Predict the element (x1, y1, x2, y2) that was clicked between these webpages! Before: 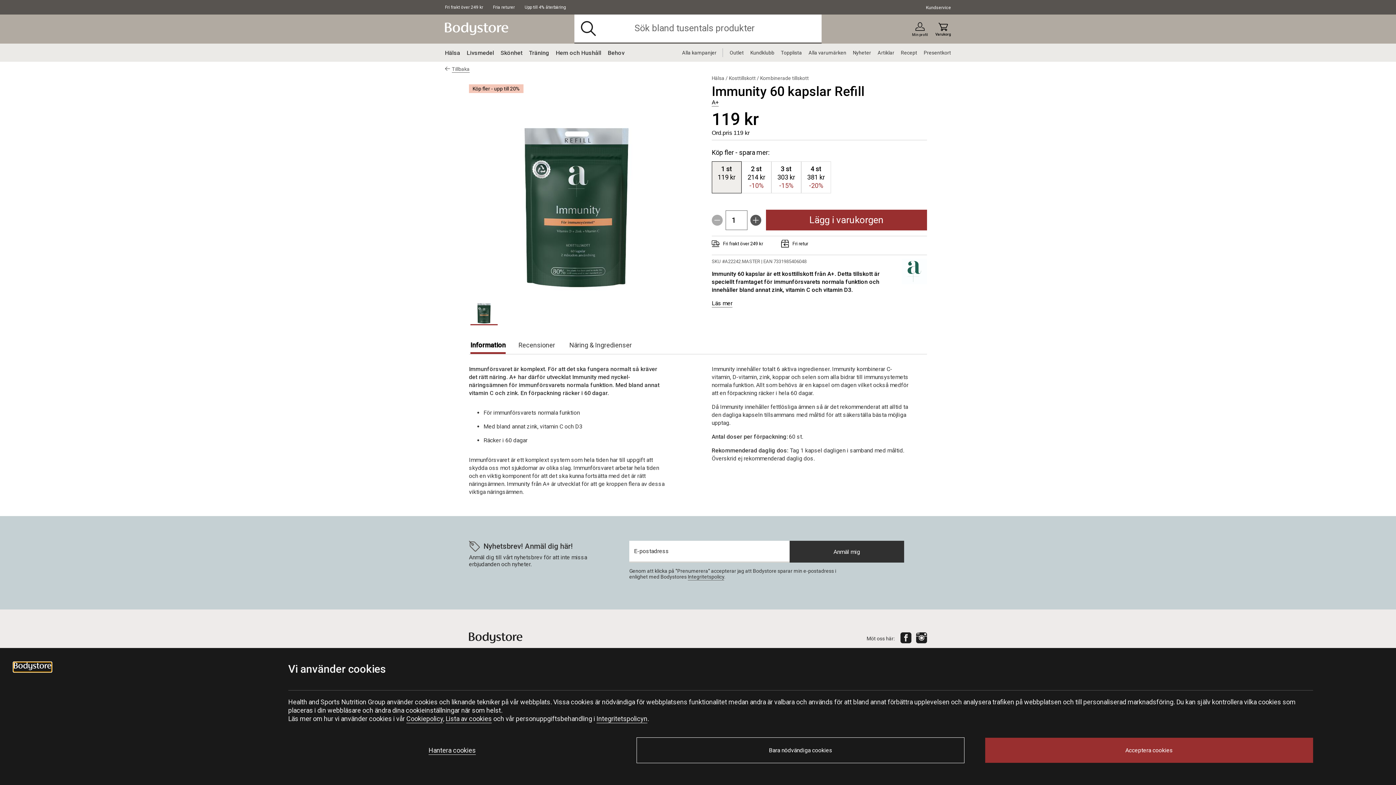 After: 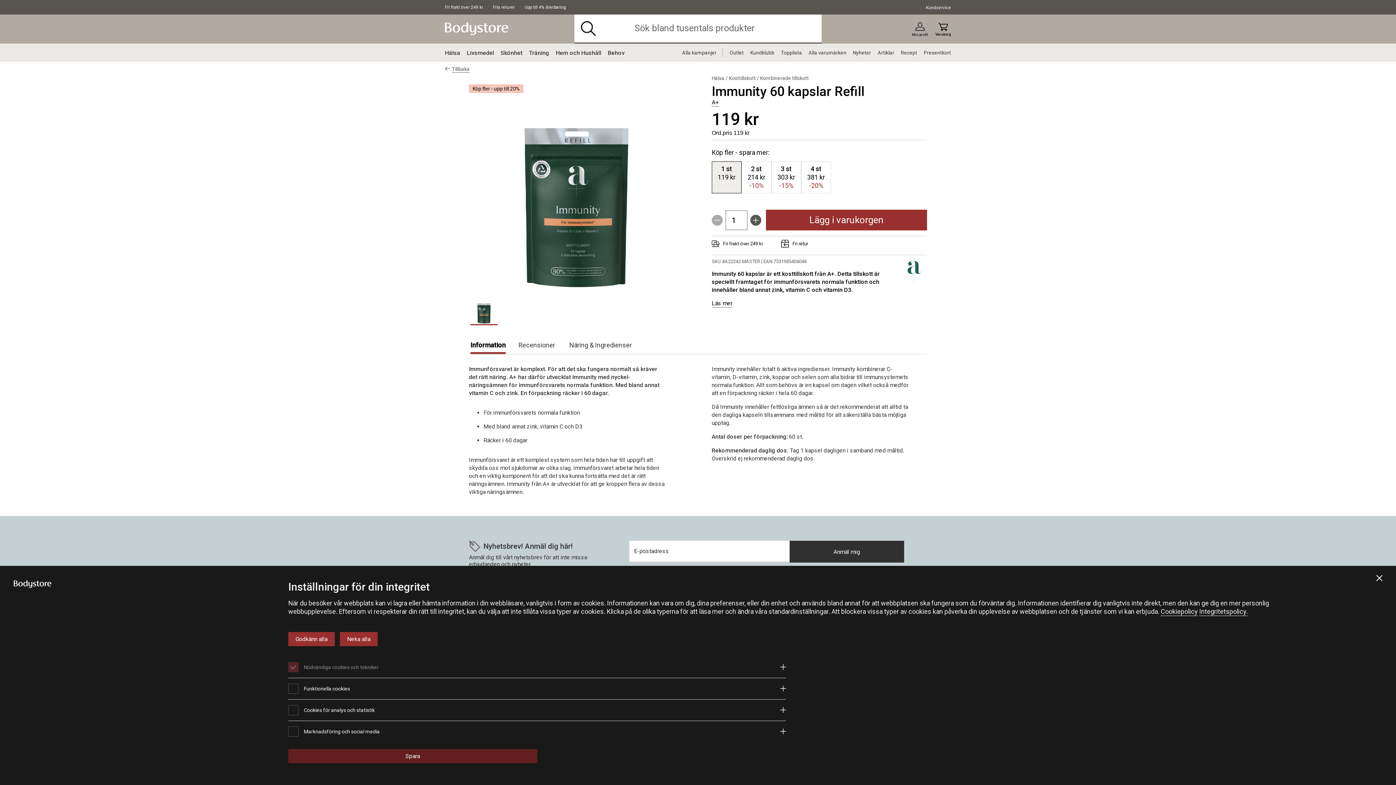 Action: bbox: (425, 742, 479, 758) label: Hantera cookies